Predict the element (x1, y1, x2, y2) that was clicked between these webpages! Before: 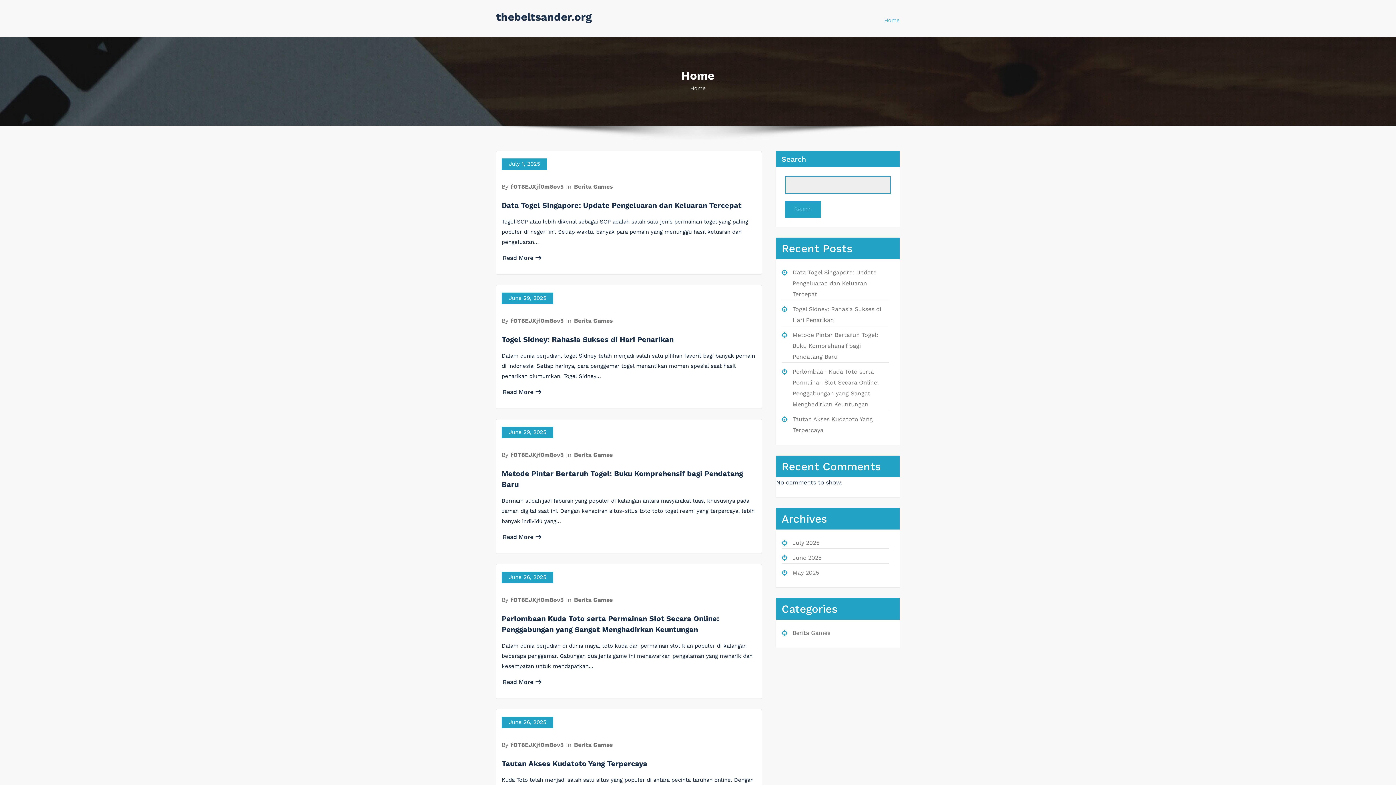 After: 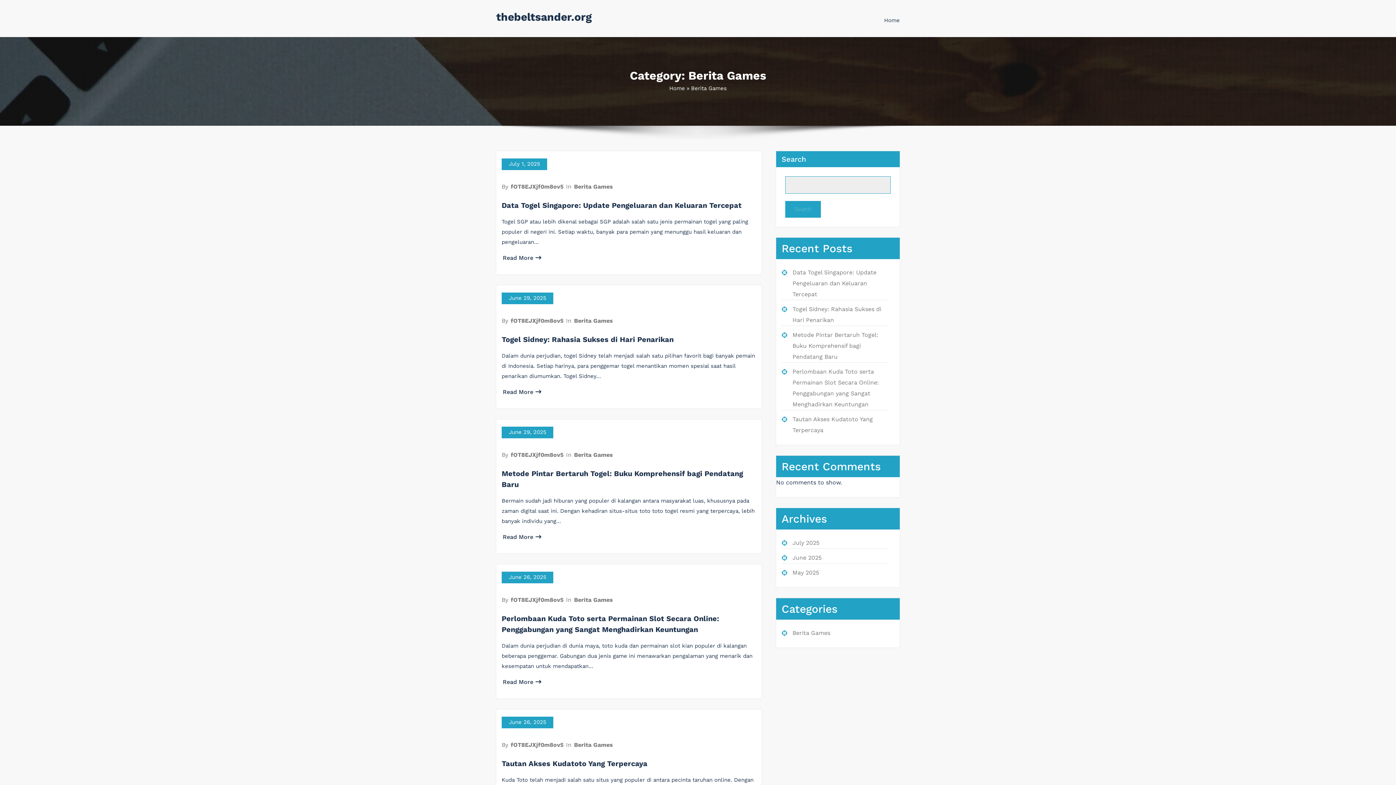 Action: bbox: (573, 451, 613, 458) label: Berita Games